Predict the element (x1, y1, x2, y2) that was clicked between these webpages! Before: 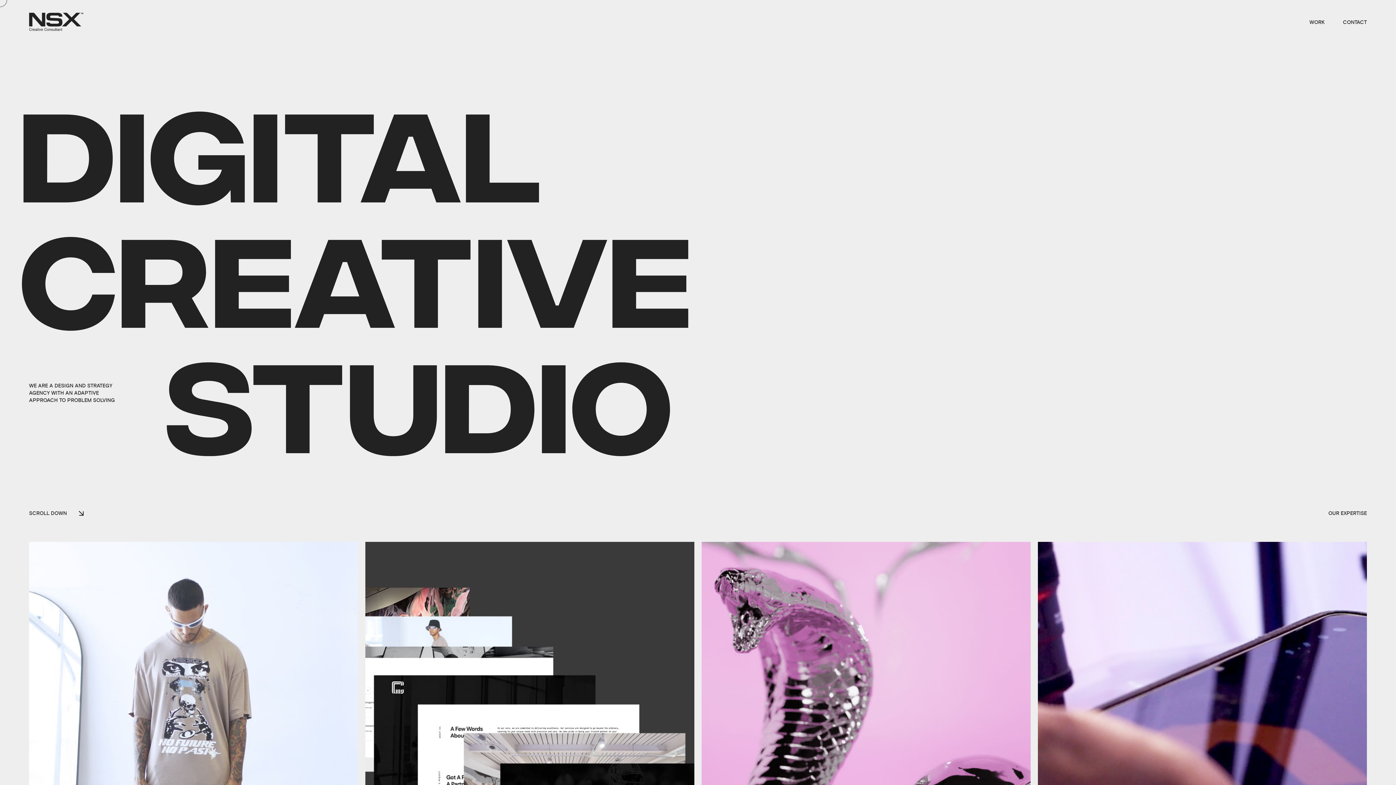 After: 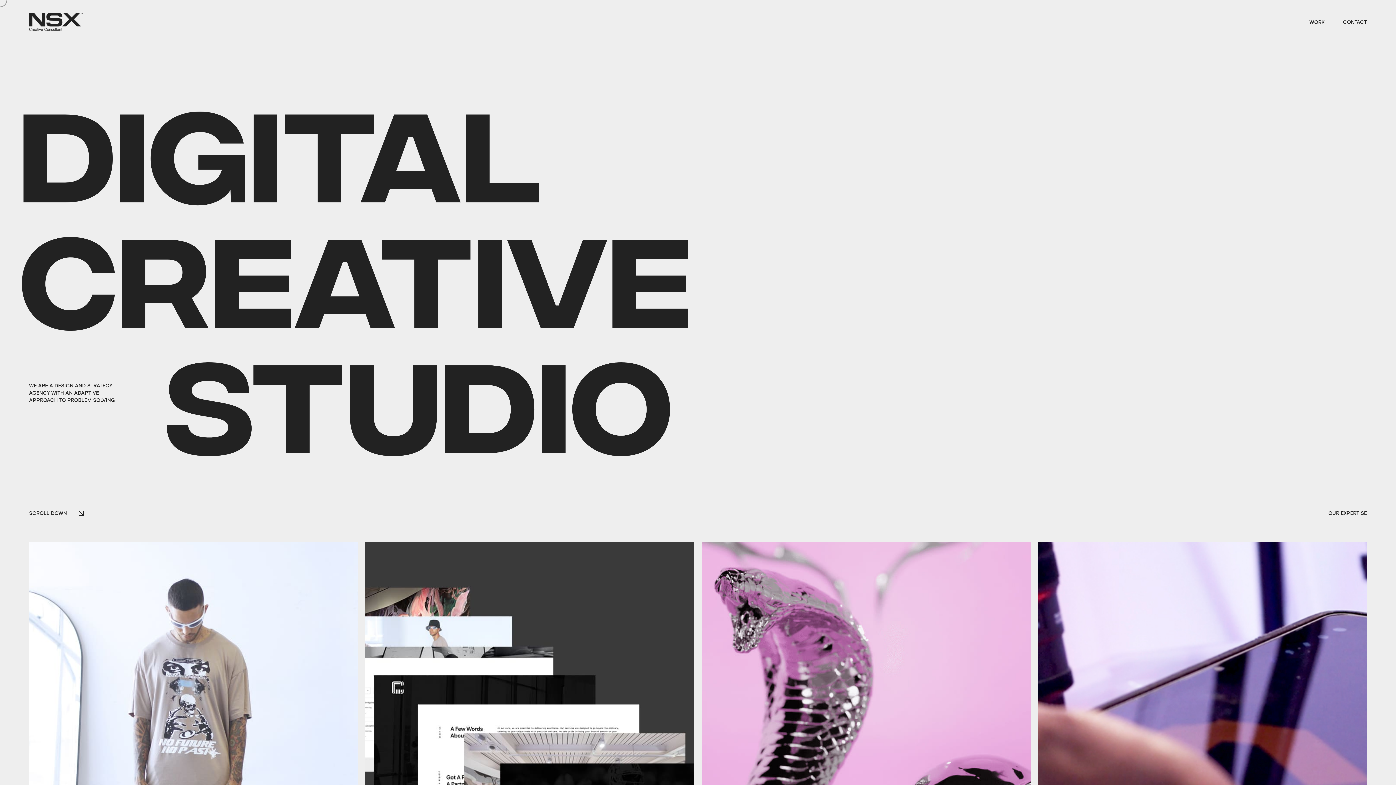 Action: bbox: (29, 12, 83, 30)